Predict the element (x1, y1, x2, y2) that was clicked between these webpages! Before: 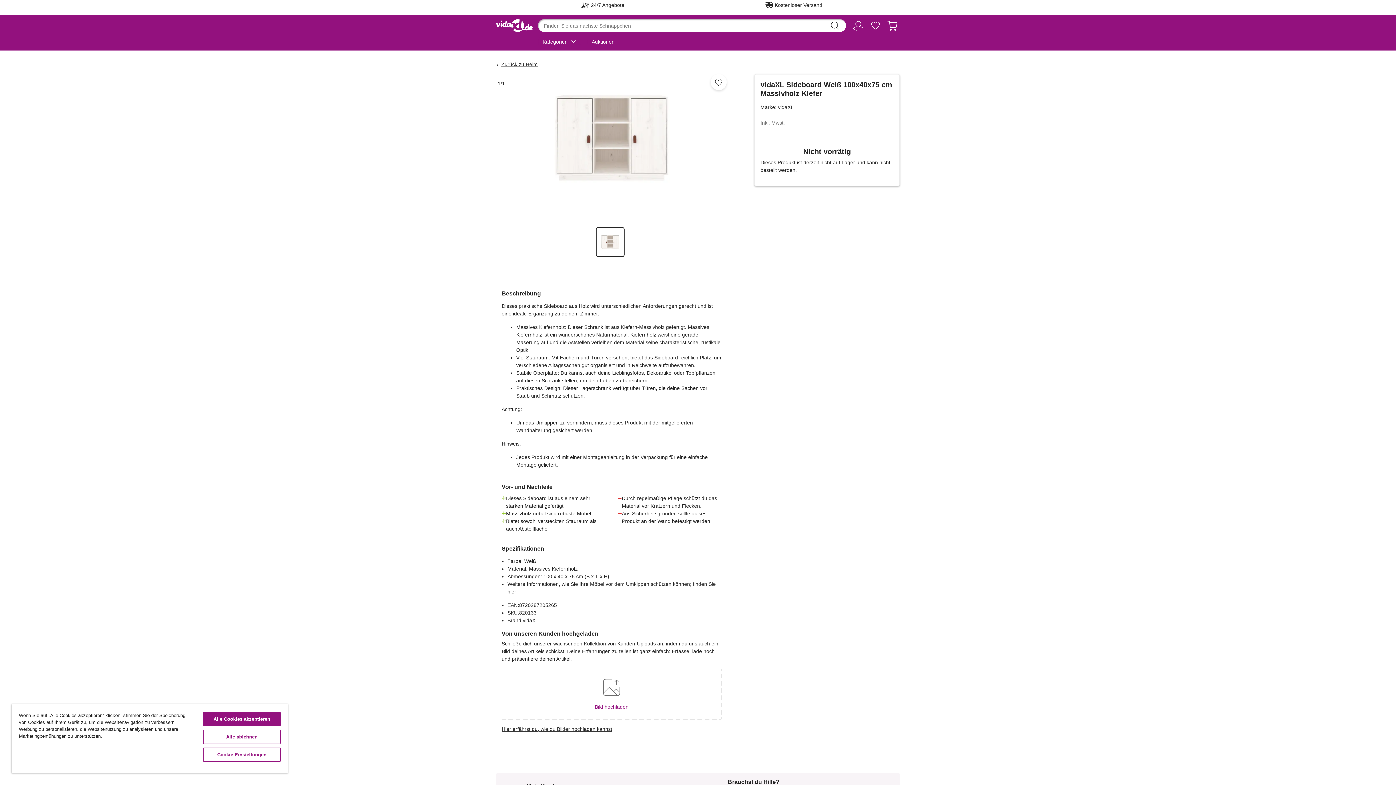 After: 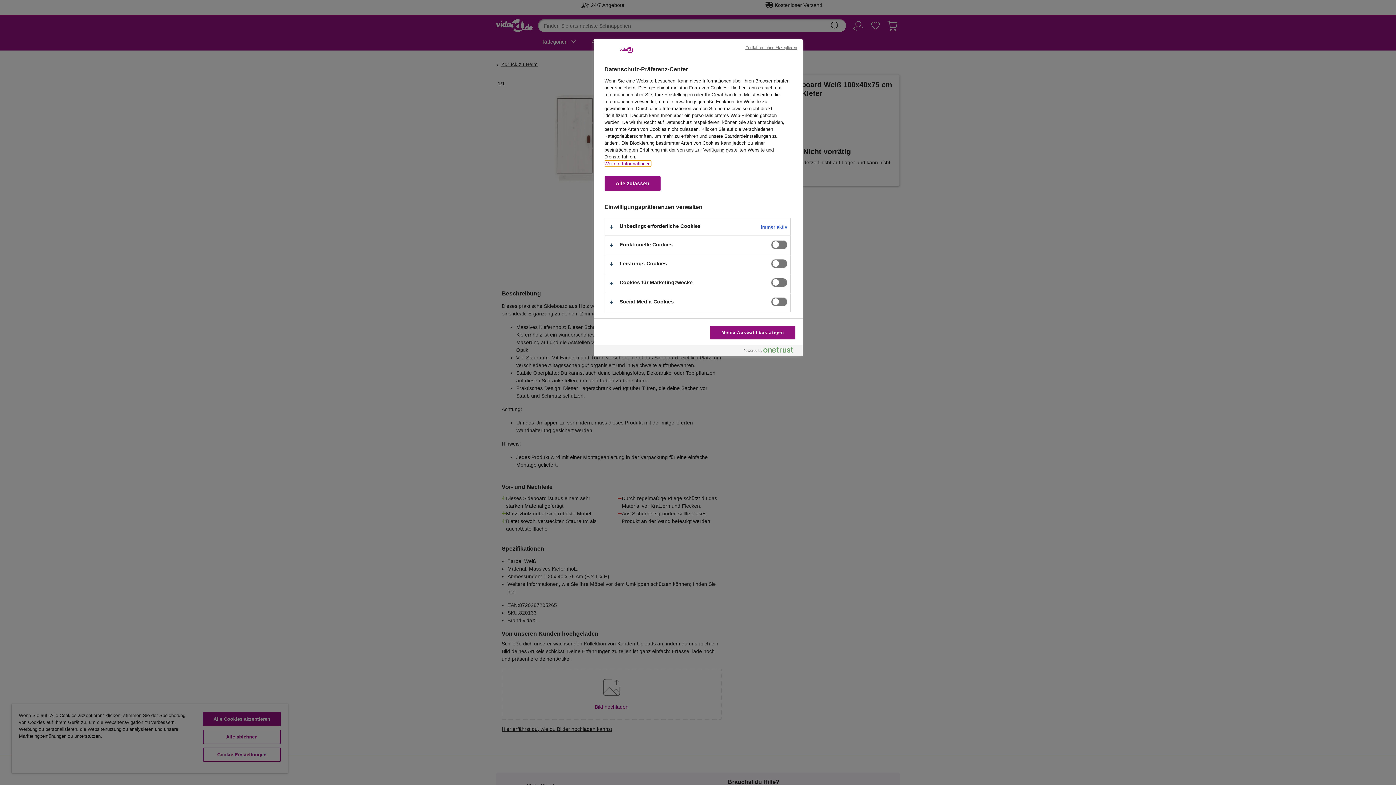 Action: bbox: (203, 748, 280, 762) label: Cookie-Einstellungen